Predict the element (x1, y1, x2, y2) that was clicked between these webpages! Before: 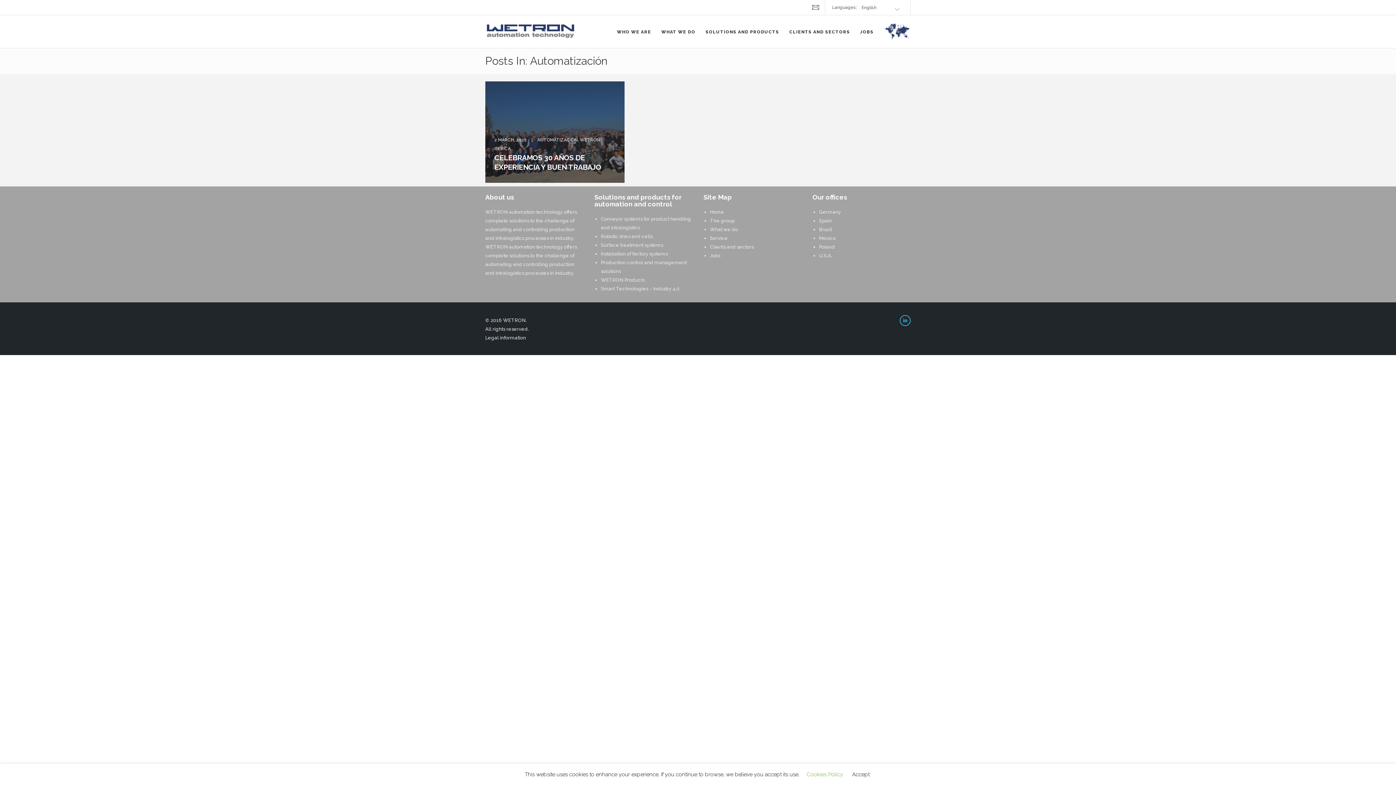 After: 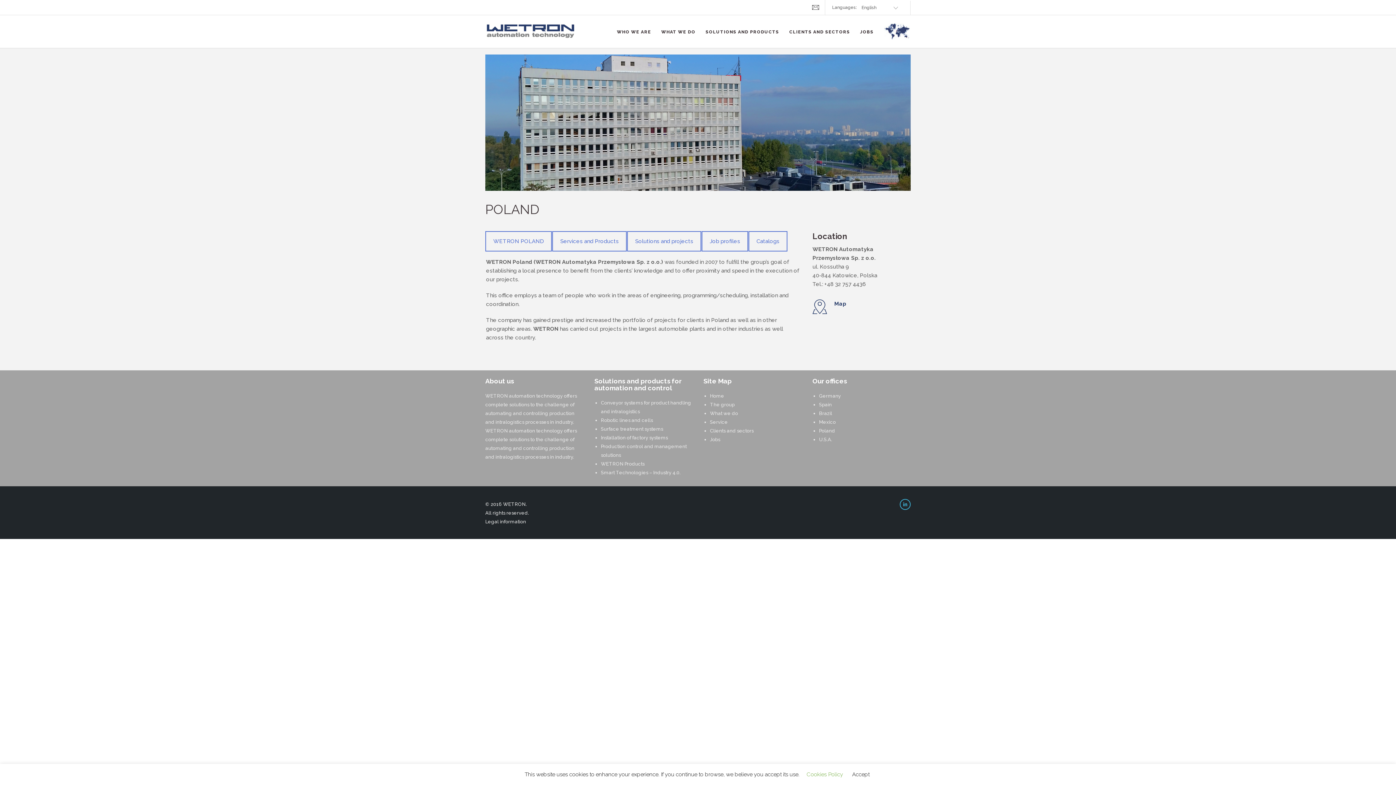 Action: bbox: (819, 244, 835, 249) label: Poland